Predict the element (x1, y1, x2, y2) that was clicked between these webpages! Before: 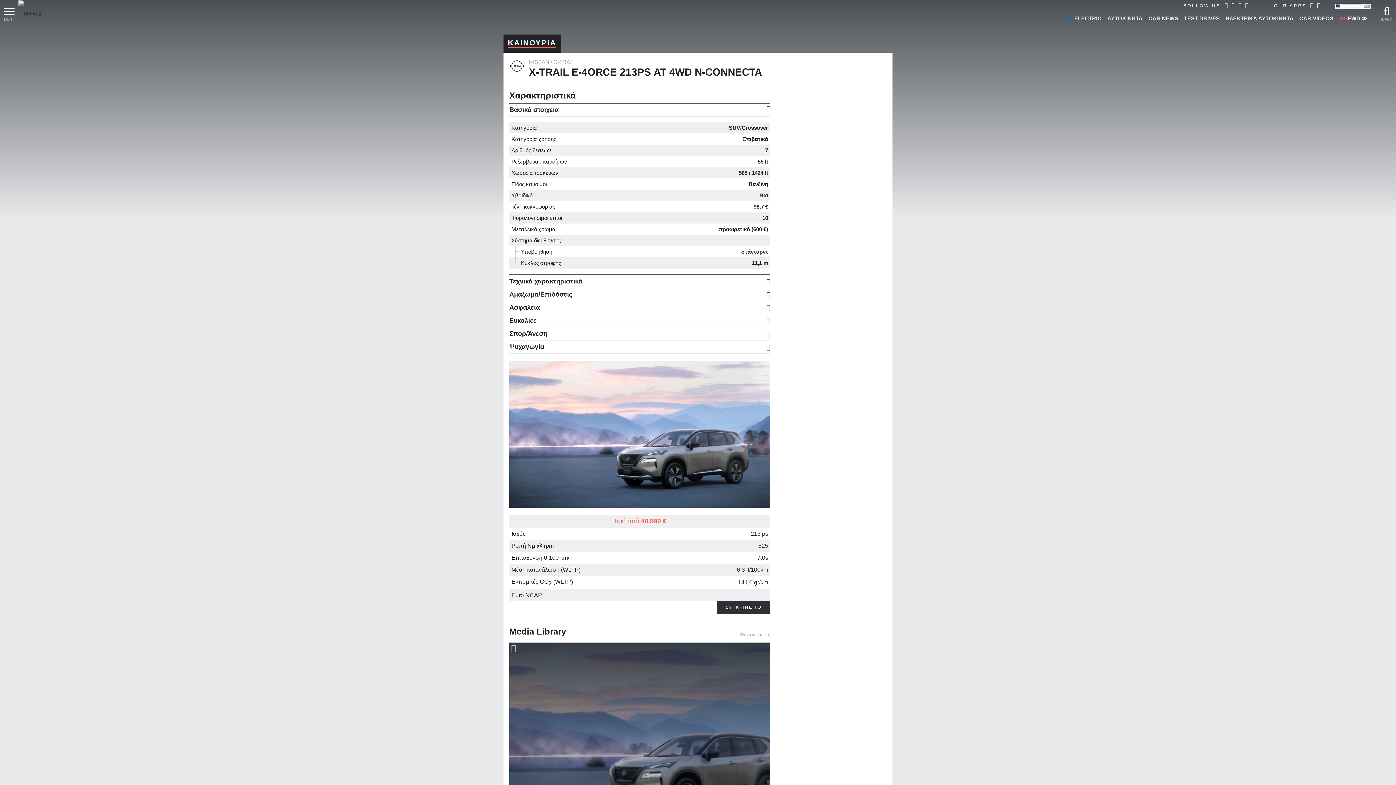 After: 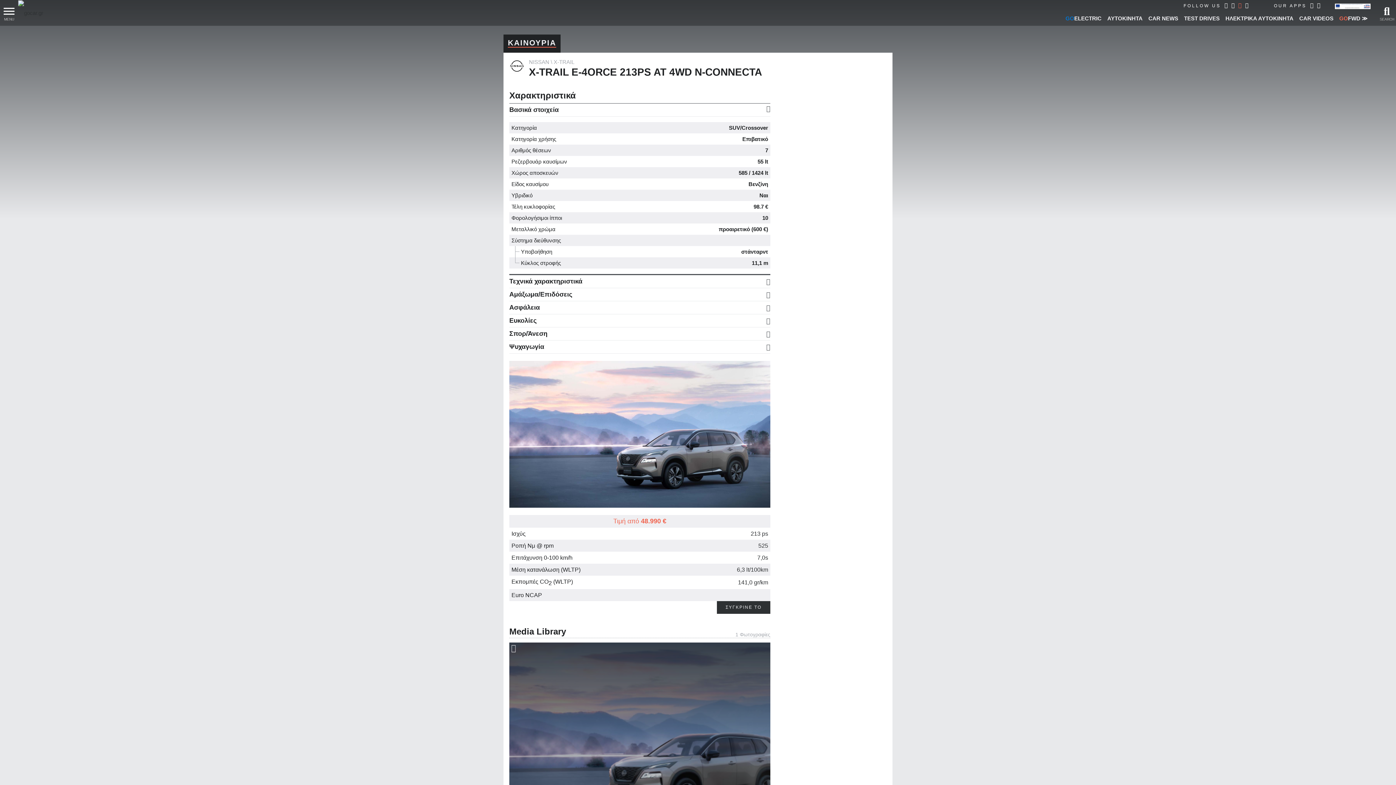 Action: bbox: (1238, 2, 1241, 8)